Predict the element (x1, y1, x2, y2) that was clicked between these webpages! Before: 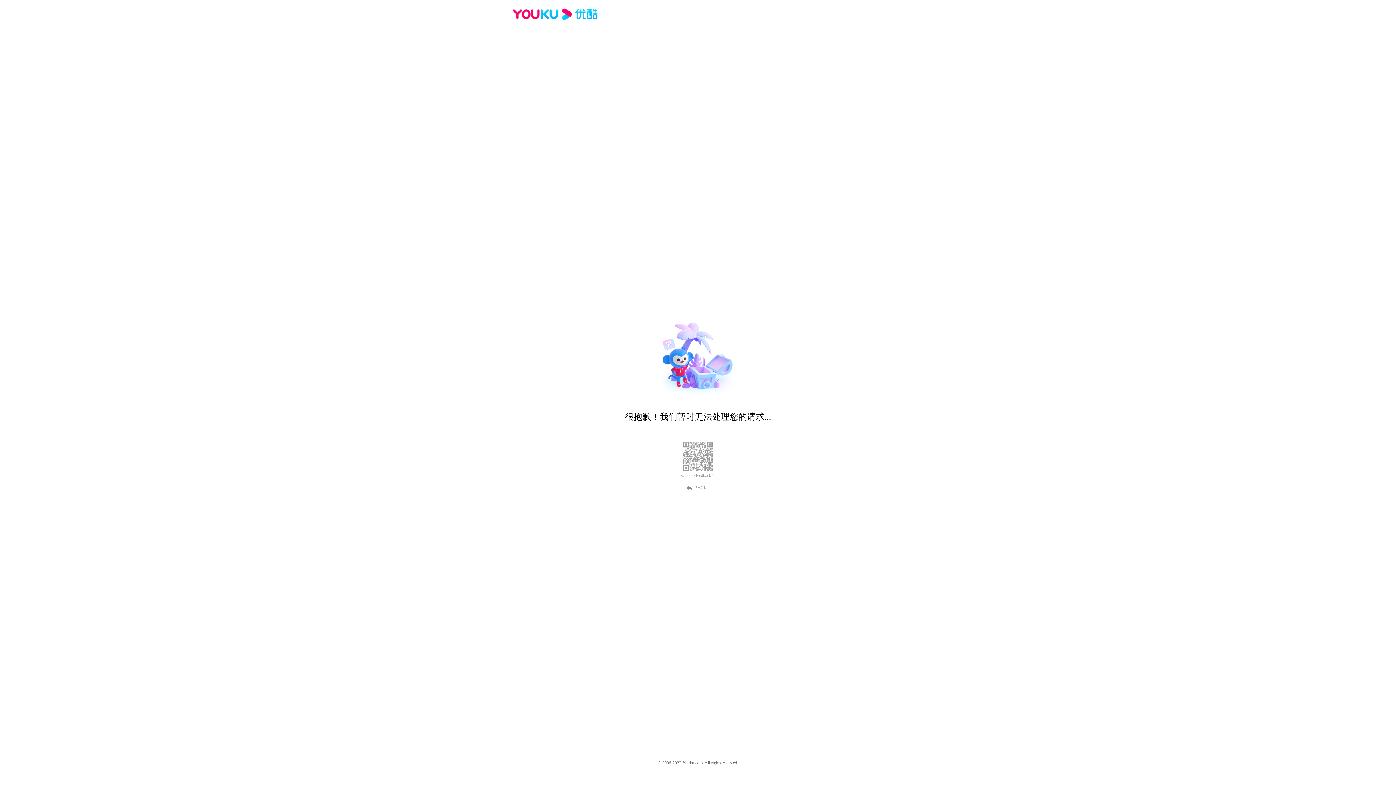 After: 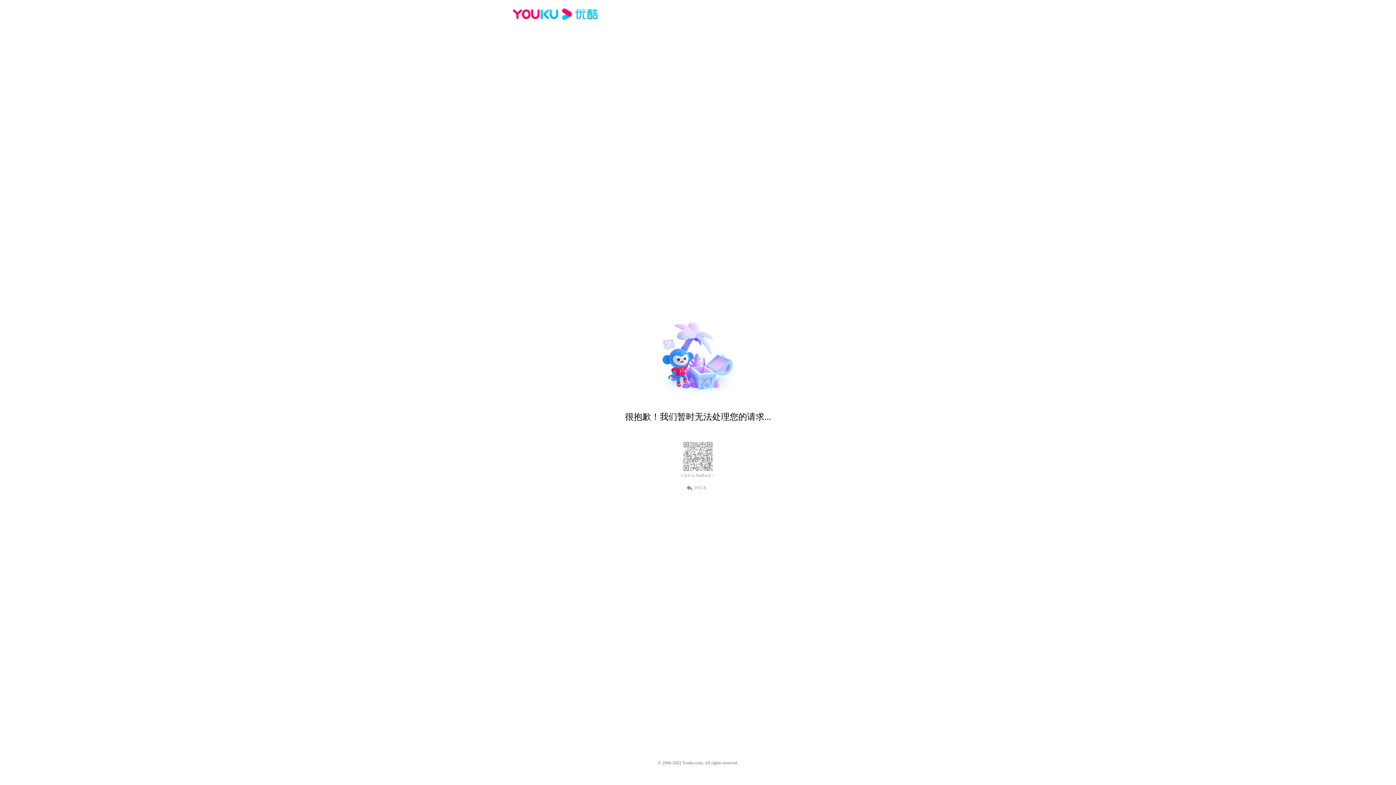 Action: label: Click to feedback > bbox: (681, 473, 714, 478)